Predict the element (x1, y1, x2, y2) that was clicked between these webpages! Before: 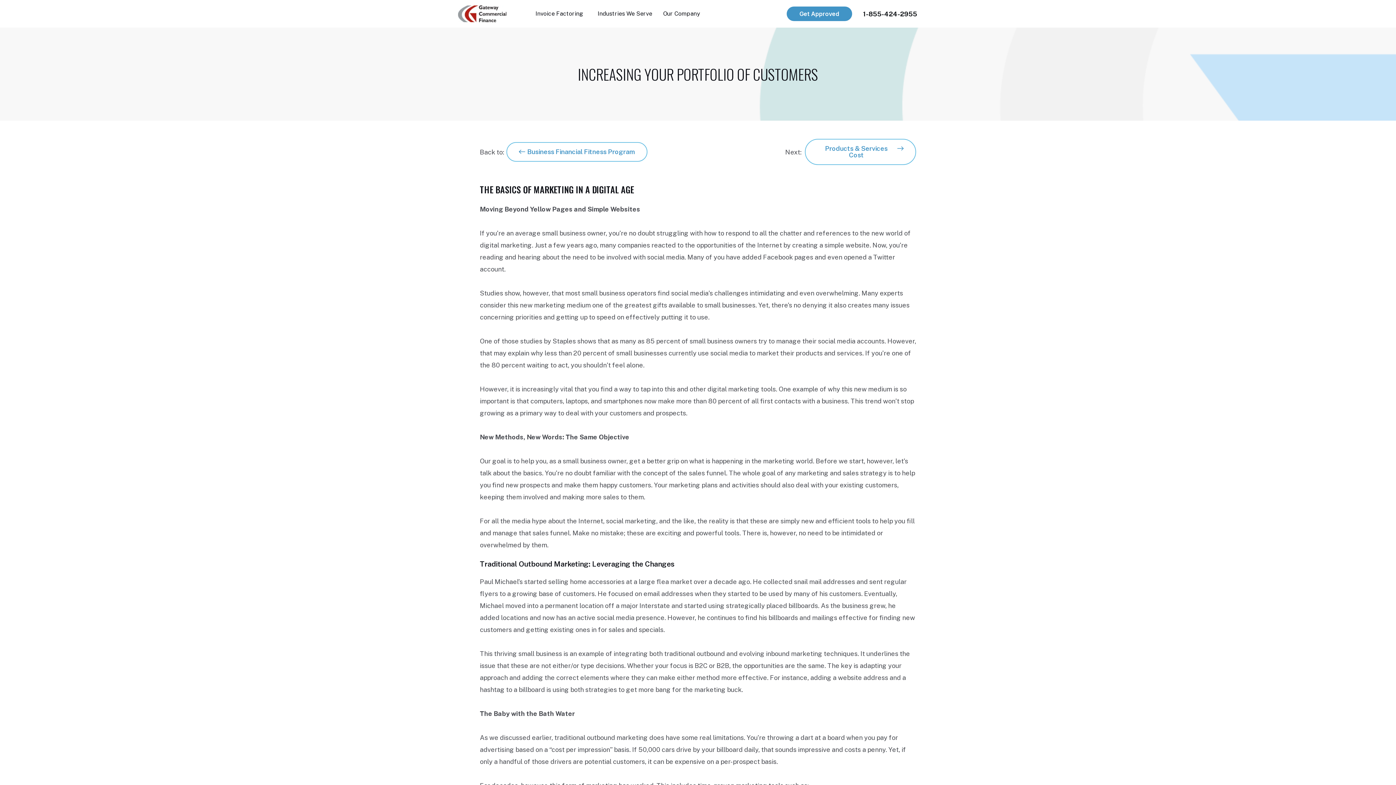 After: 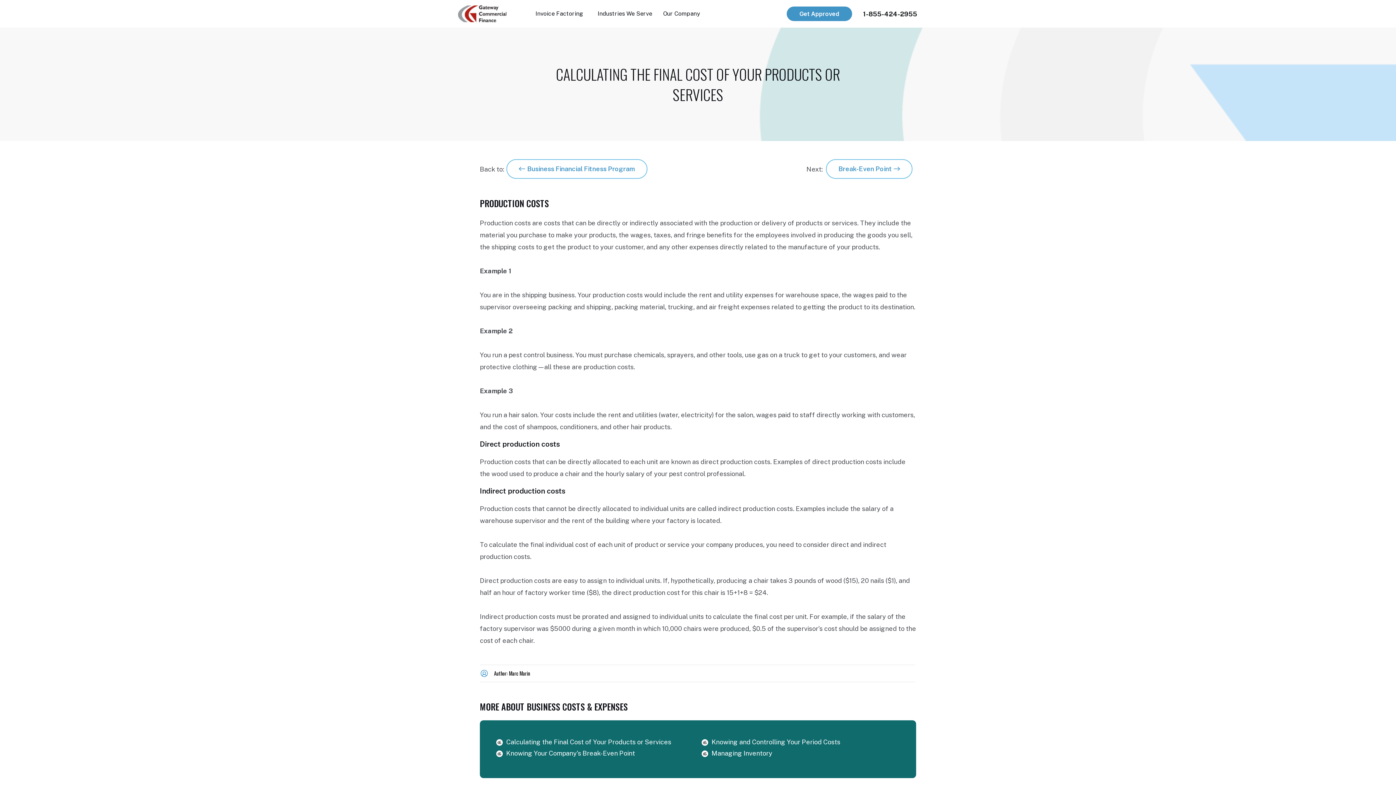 Action: label: Products & Services Cost bbox: (805, 139, 916, 165)